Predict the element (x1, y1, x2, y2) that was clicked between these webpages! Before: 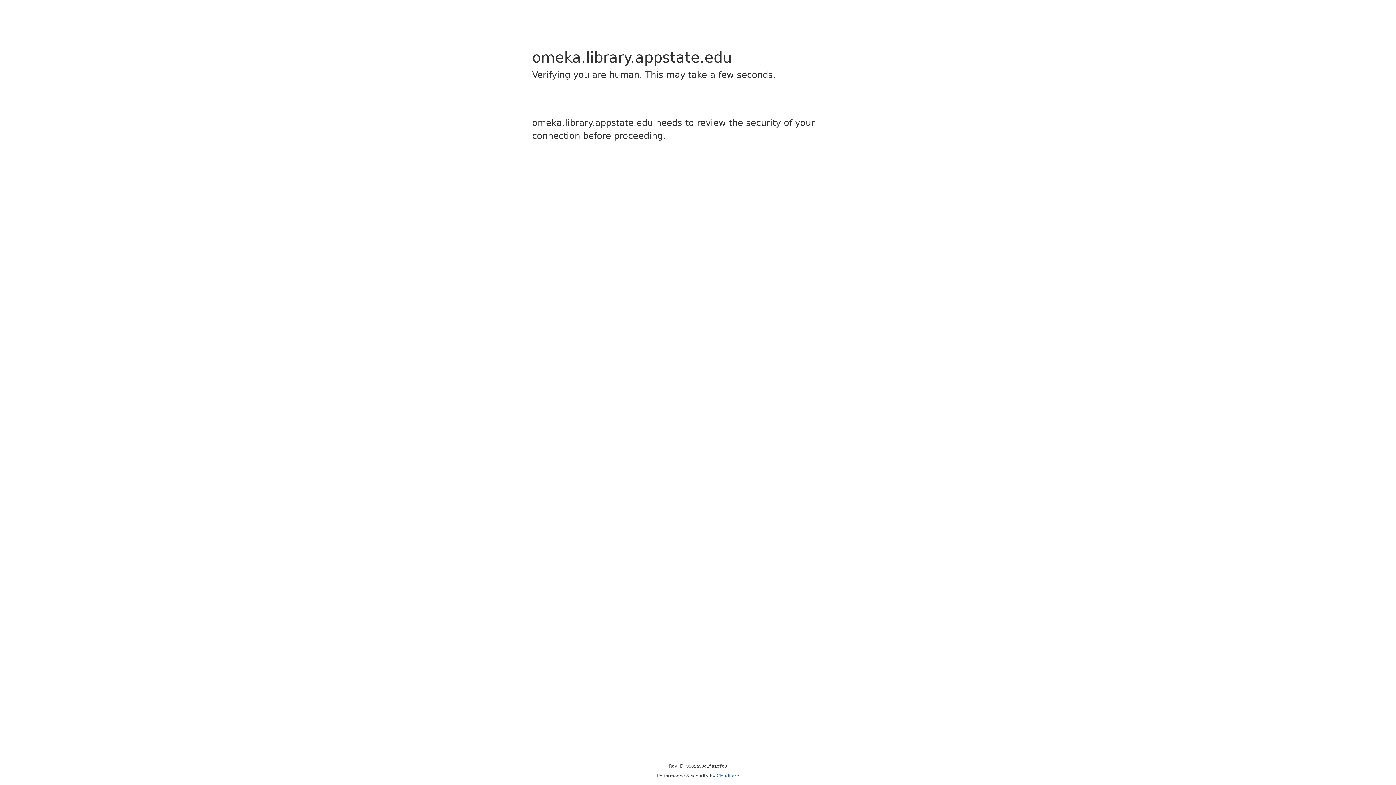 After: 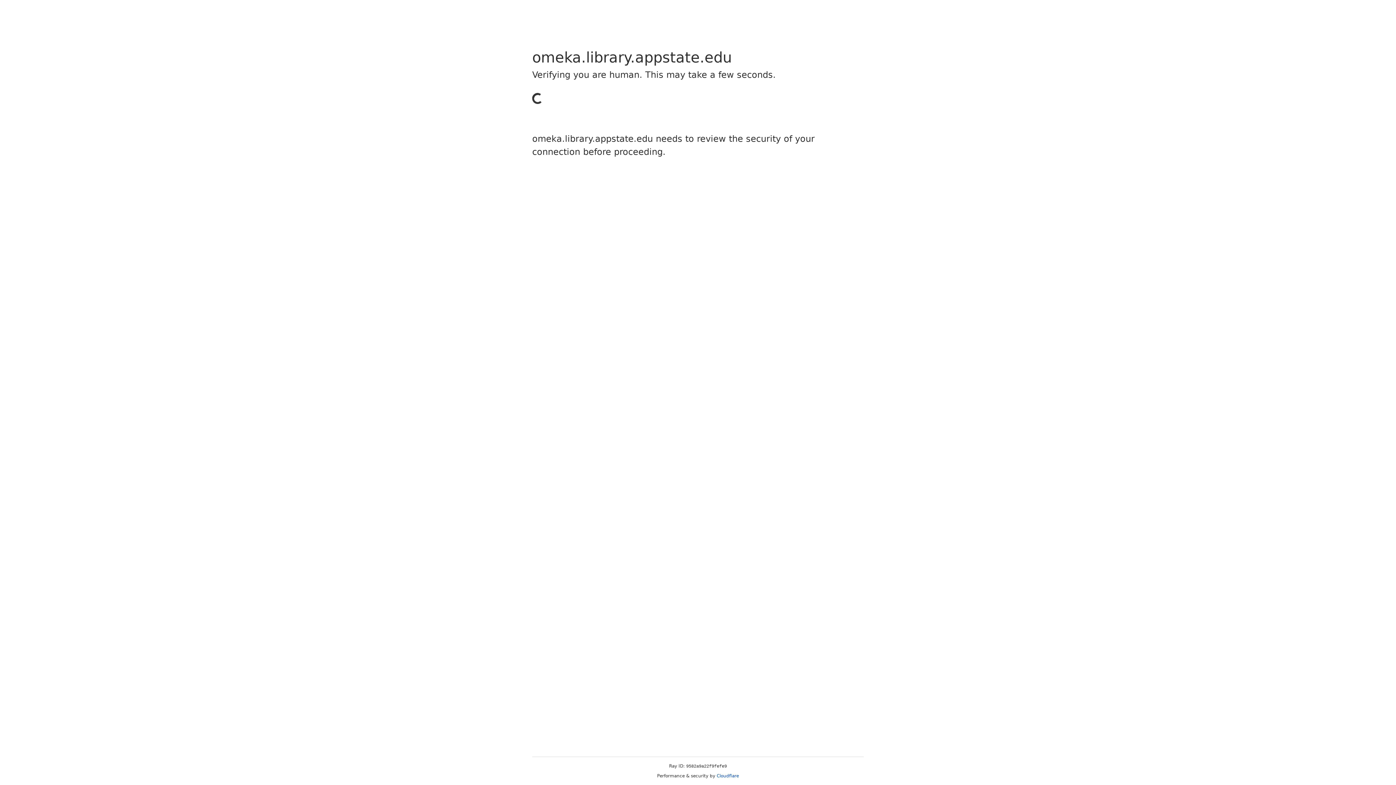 Action: label: Cloudflare bbox: (716, 773, 739, 778)